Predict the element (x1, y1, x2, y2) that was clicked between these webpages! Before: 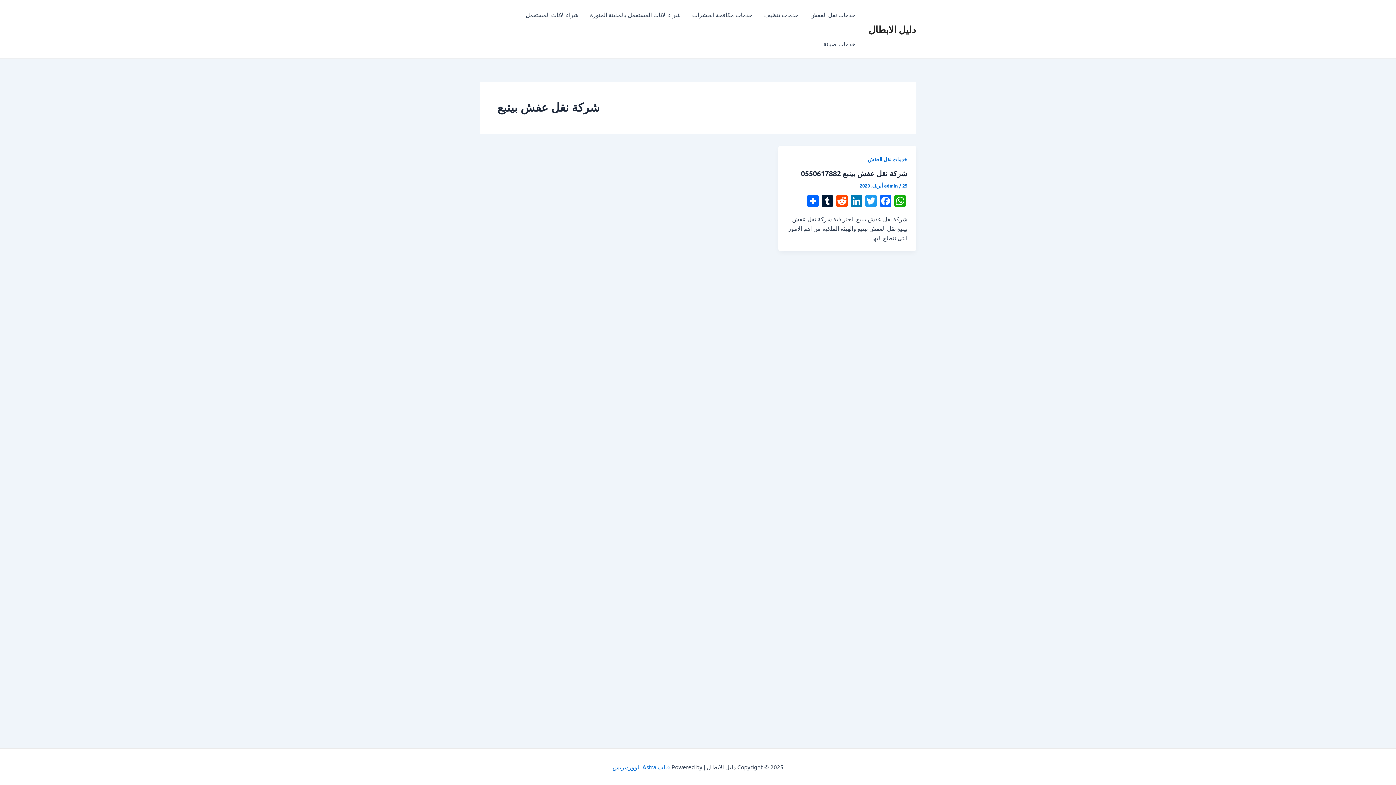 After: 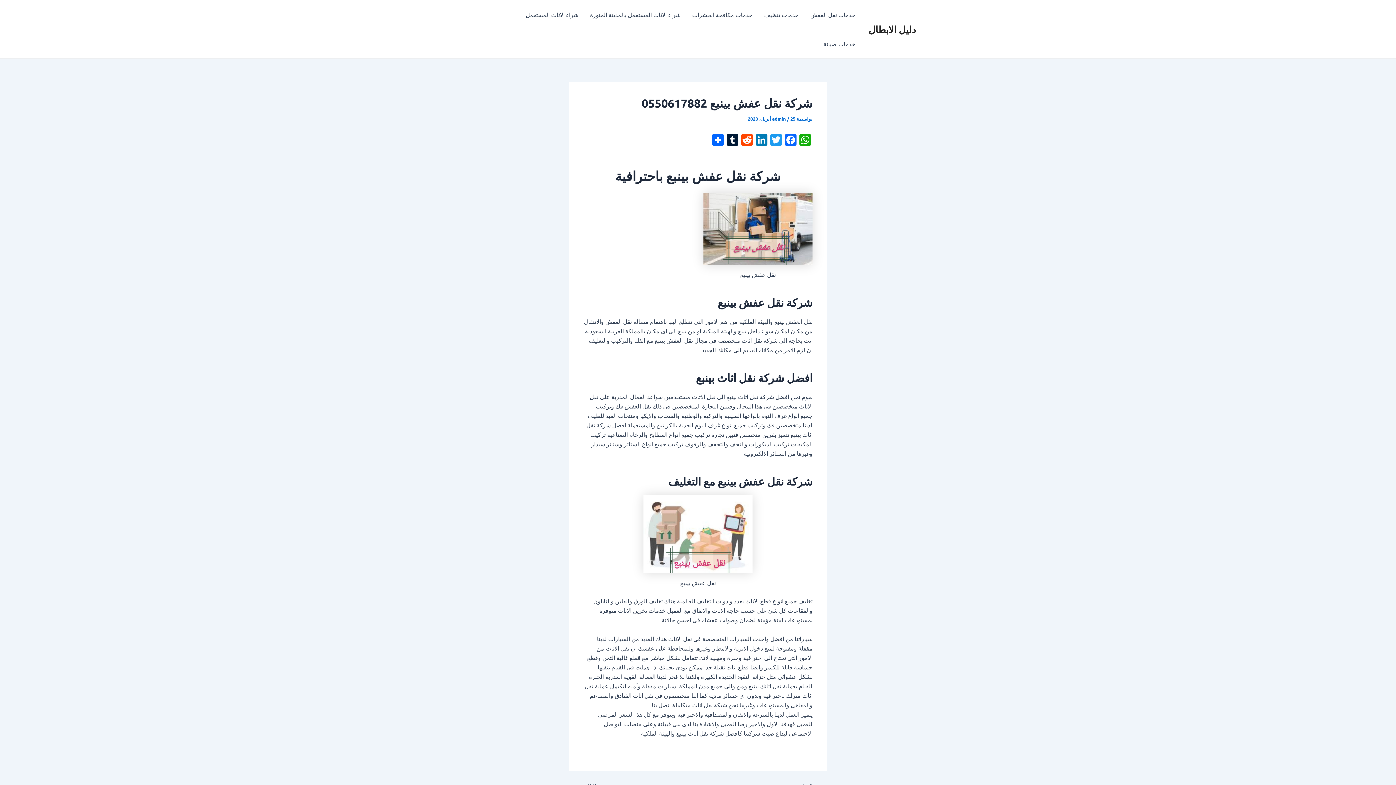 Action: bbox: (801, 168, 907, 178) label: شركة نقل عفش بينبع 0550617882